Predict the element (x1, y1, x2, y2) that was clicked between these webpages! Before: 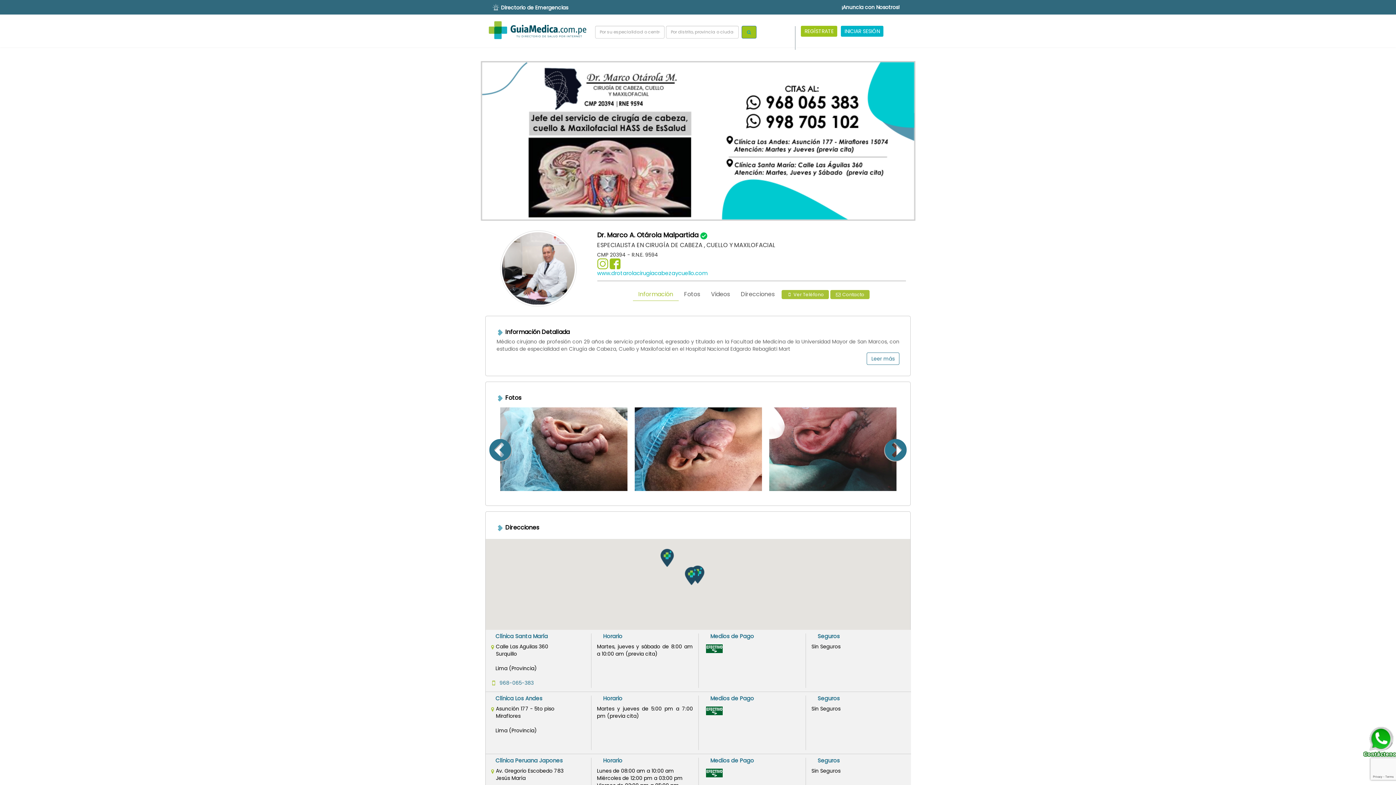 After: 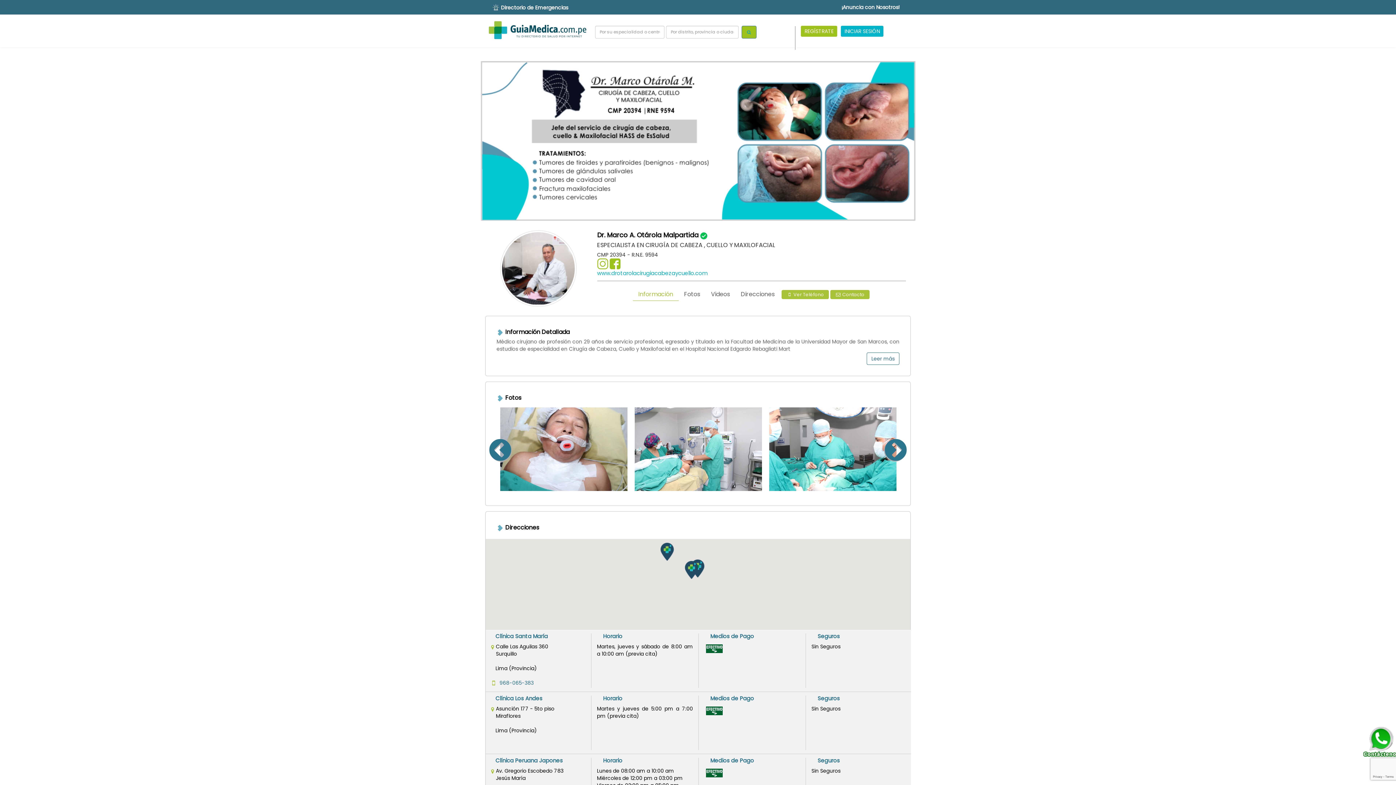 Action: bbox: (597, 259, 609, 267) label:  